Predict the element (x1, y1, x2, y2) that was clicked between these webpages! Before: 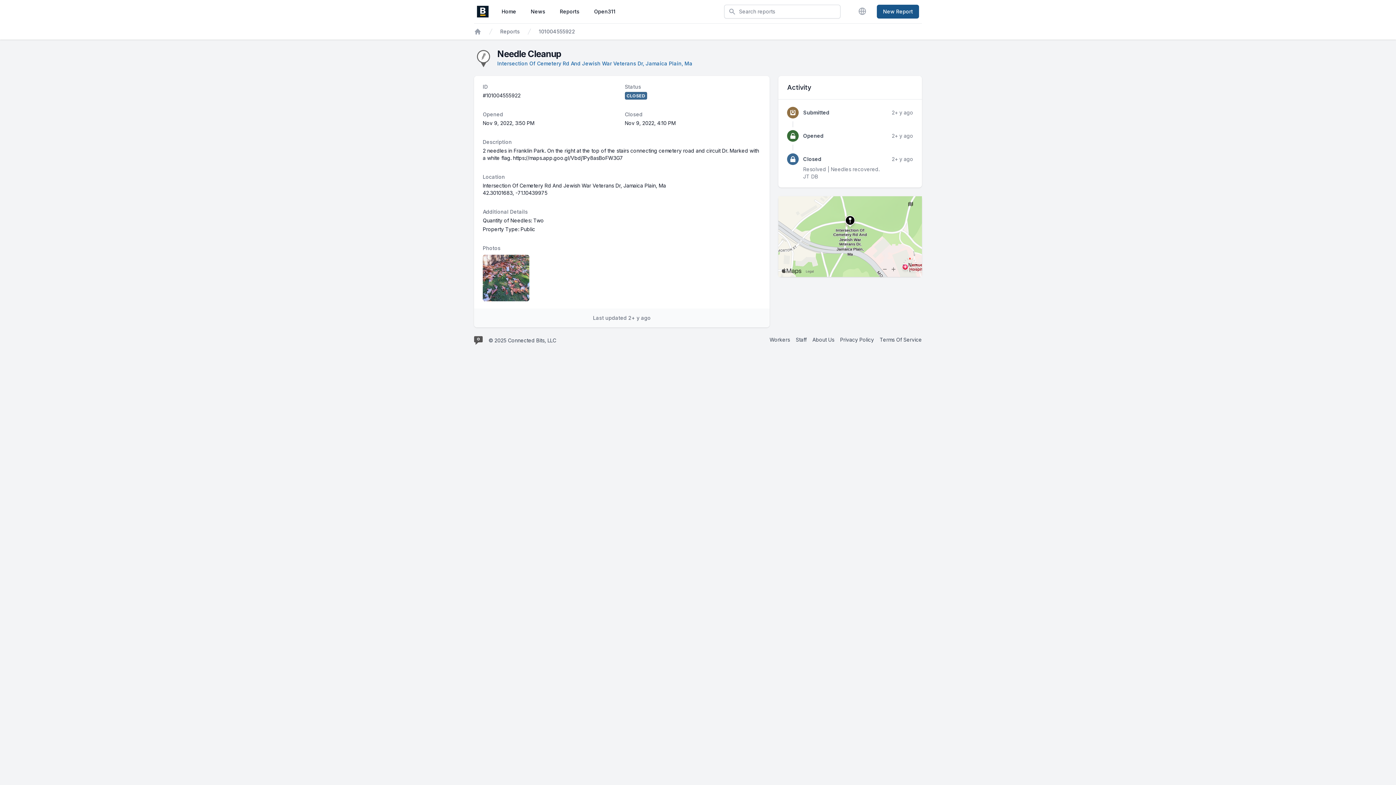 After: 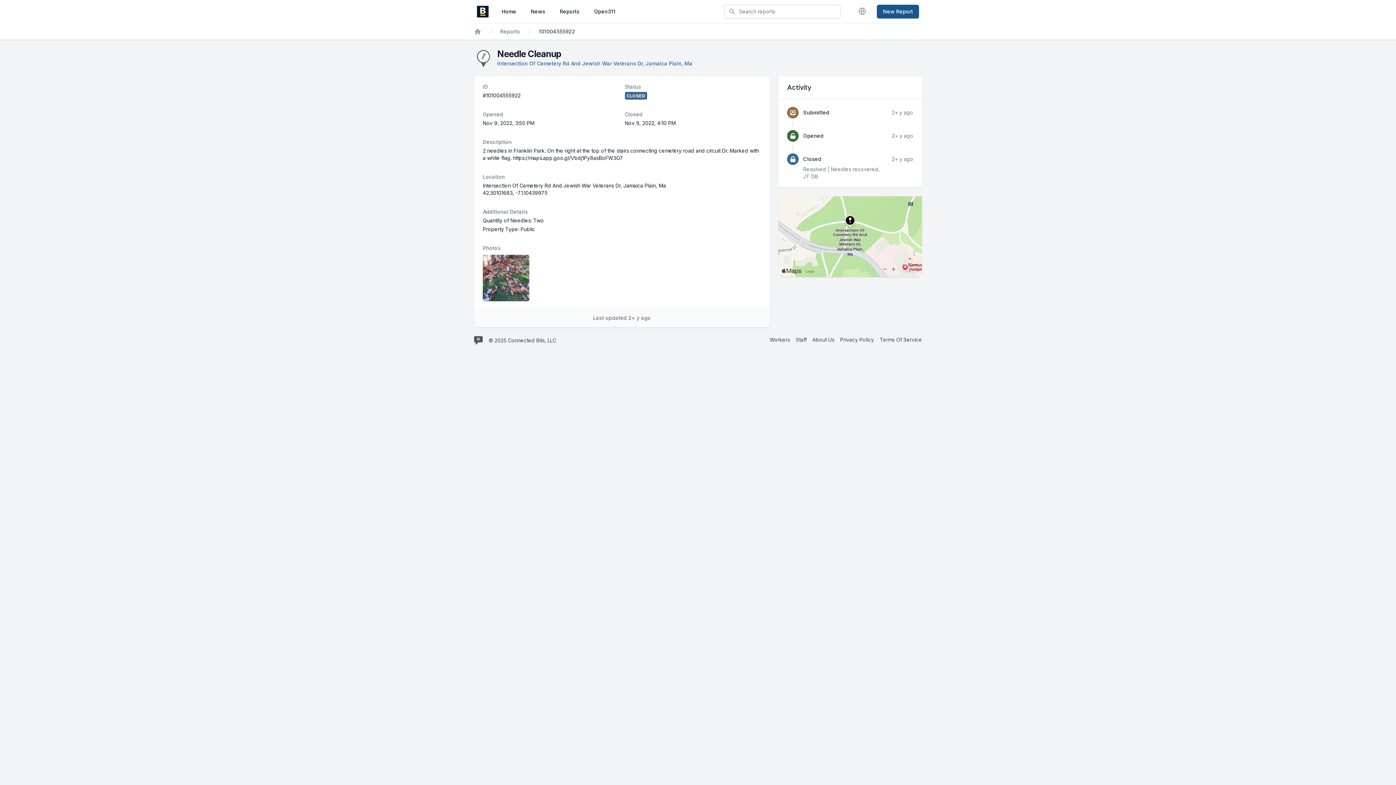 Action: label: 101004555922 bbox: (538, 28, 575, 35)